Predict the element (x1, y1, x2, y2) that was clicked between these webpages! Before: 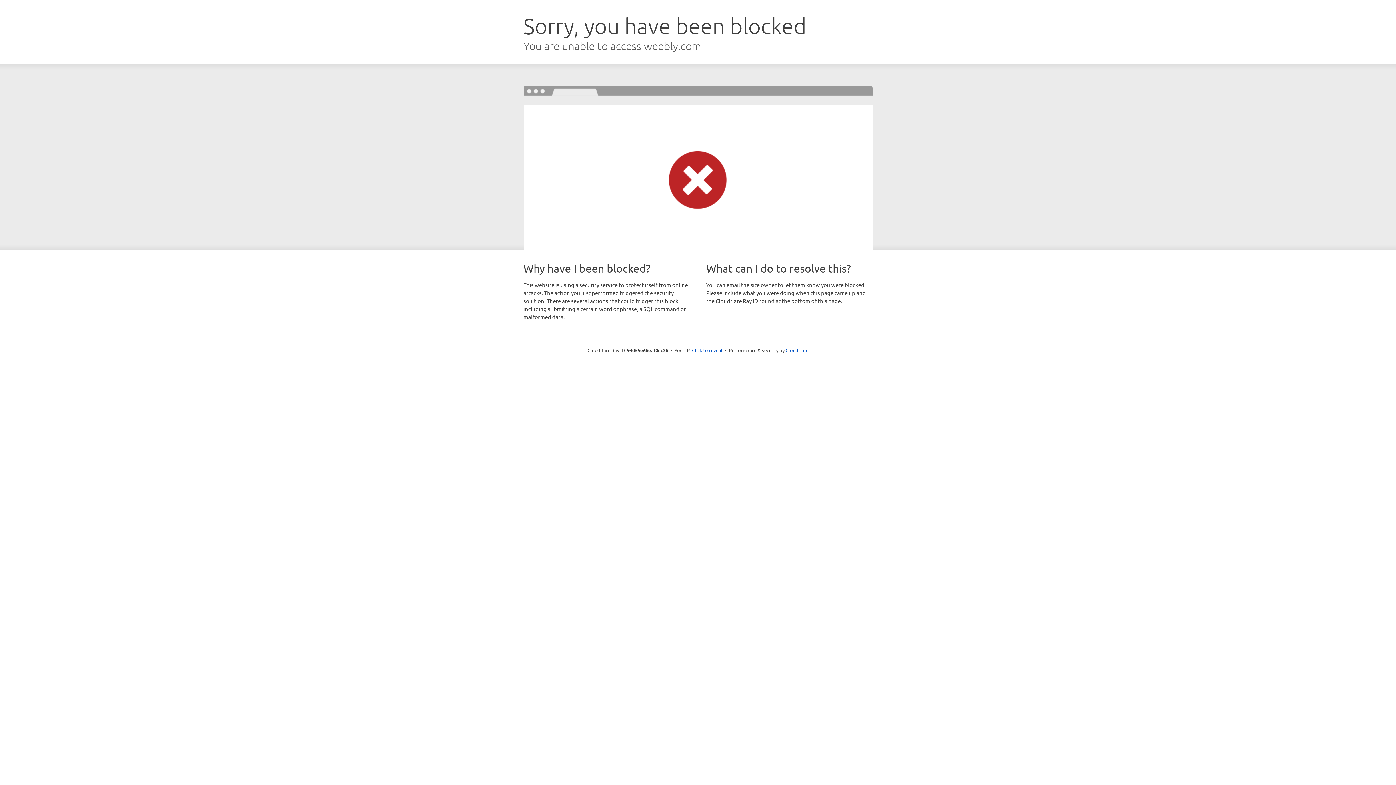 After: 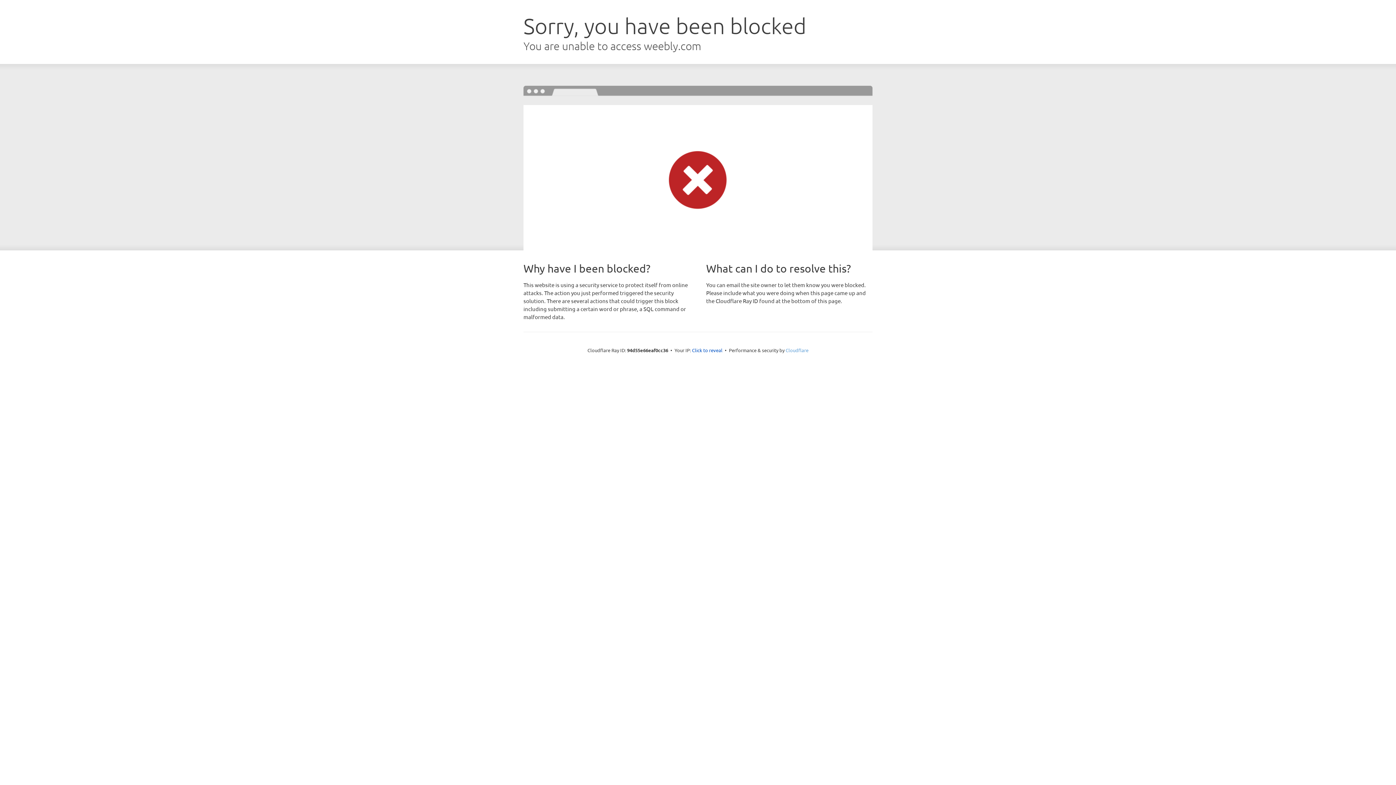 Action: bbox: (785, 347, 808, 353) label: Cloudflare